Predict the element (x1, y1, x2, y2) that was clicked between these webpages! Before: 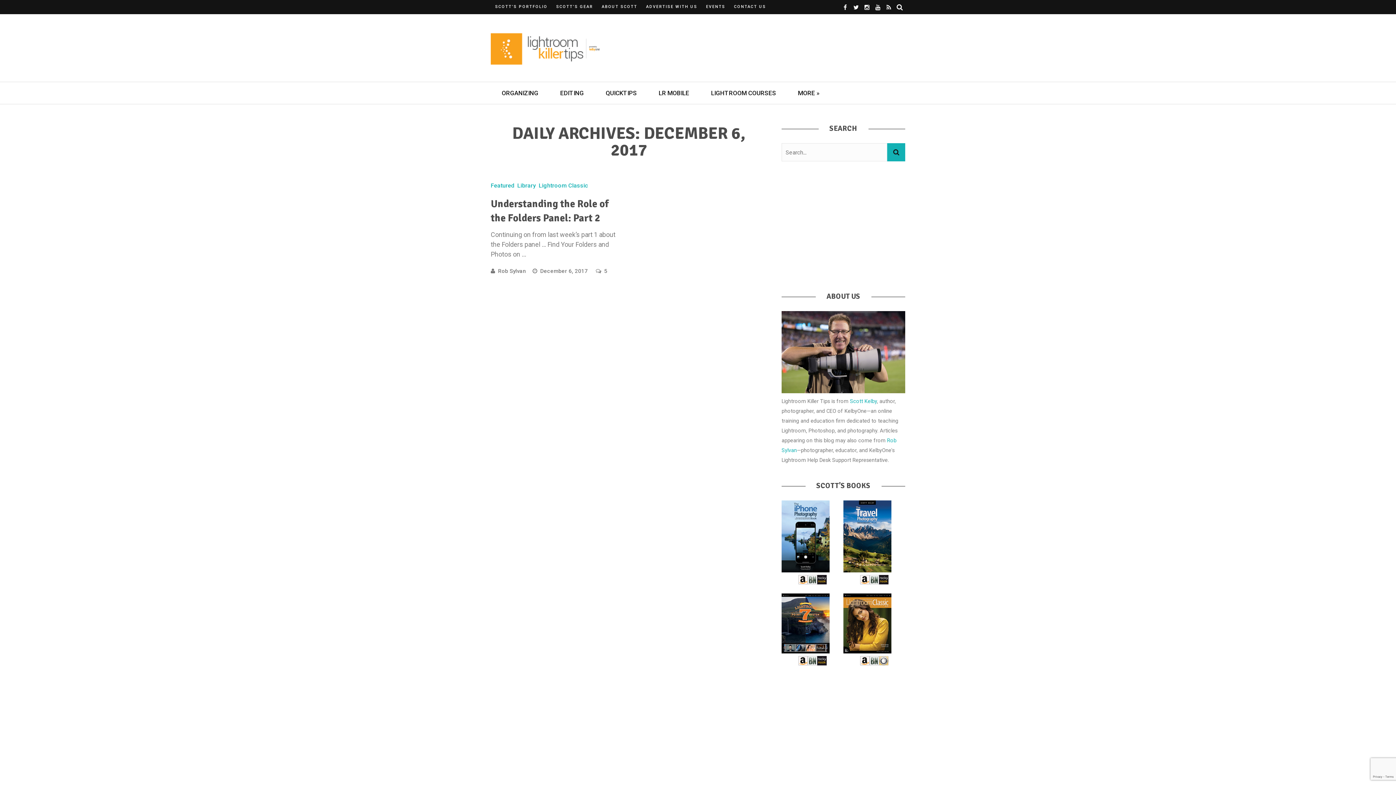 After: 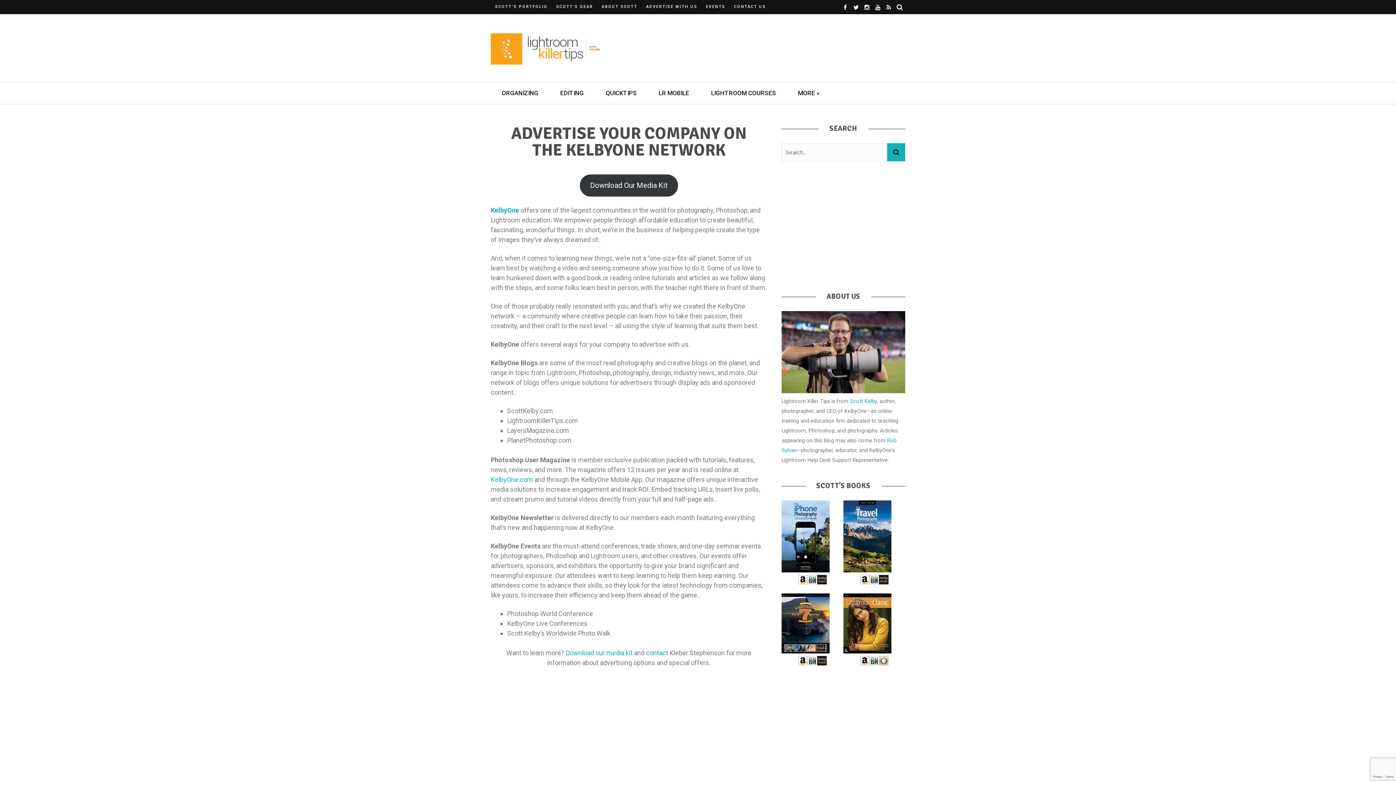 Action: label: ADVERTISE WITH US bbox: (646, 0, 697, 13)